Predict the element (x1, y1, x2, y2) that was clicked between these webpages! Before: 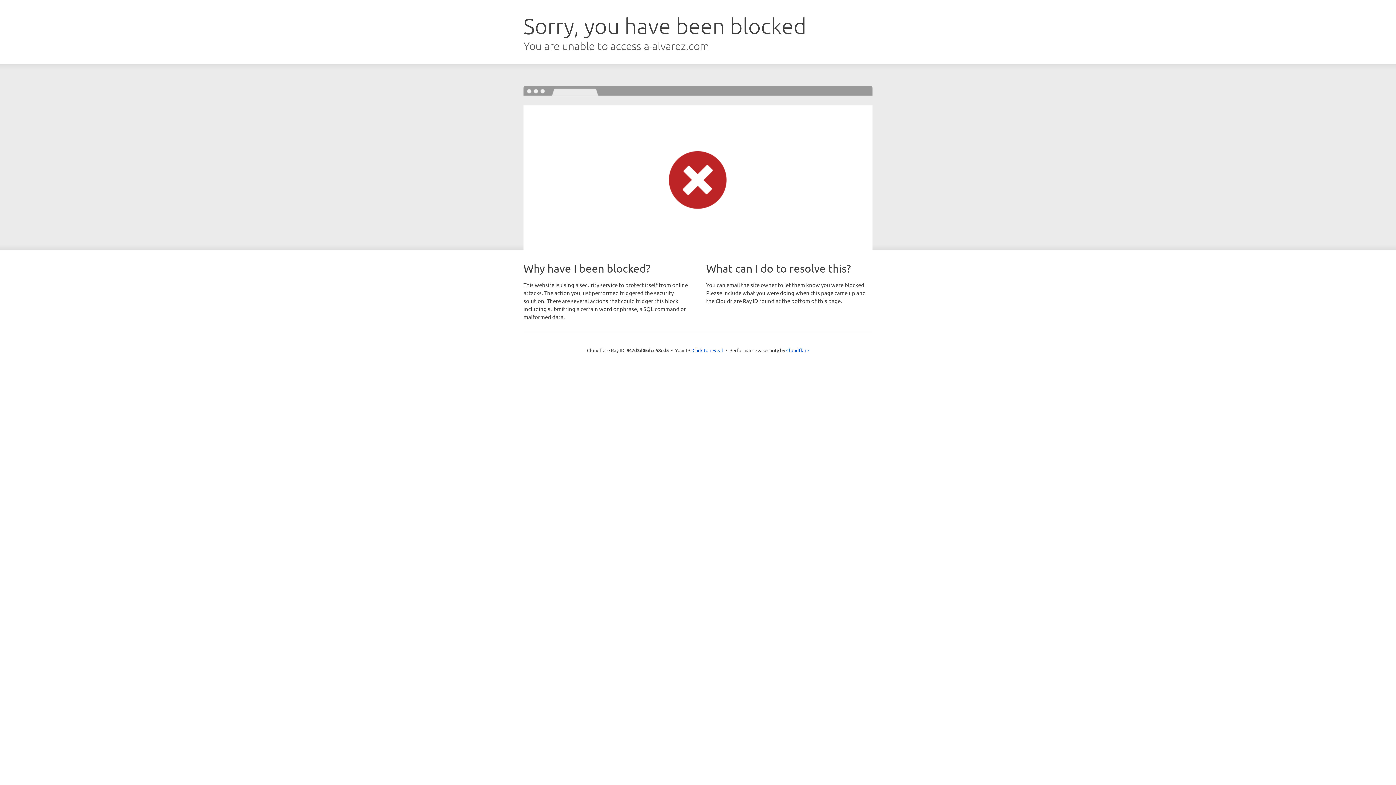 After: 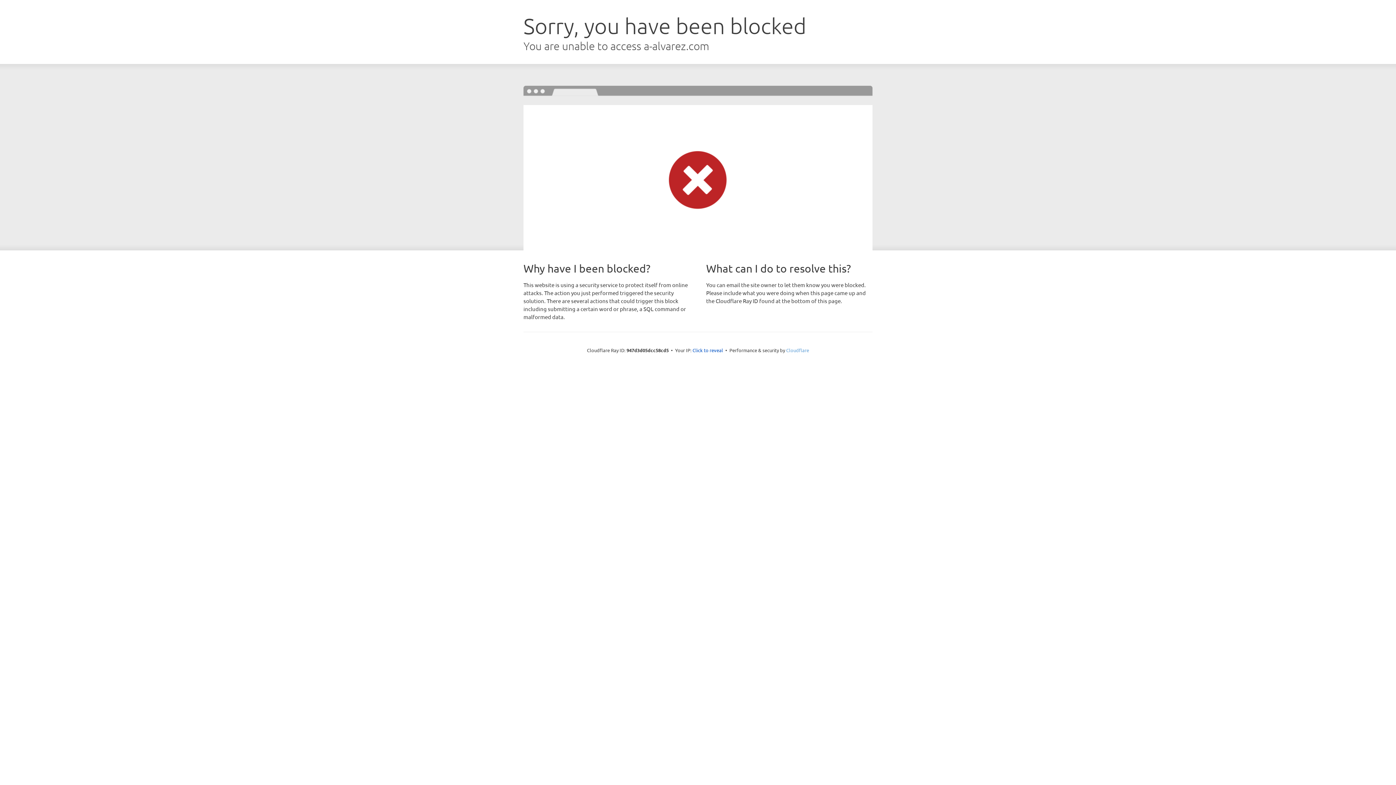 Action: bbox: (786, 347, 809, 353) label: Cloudflare